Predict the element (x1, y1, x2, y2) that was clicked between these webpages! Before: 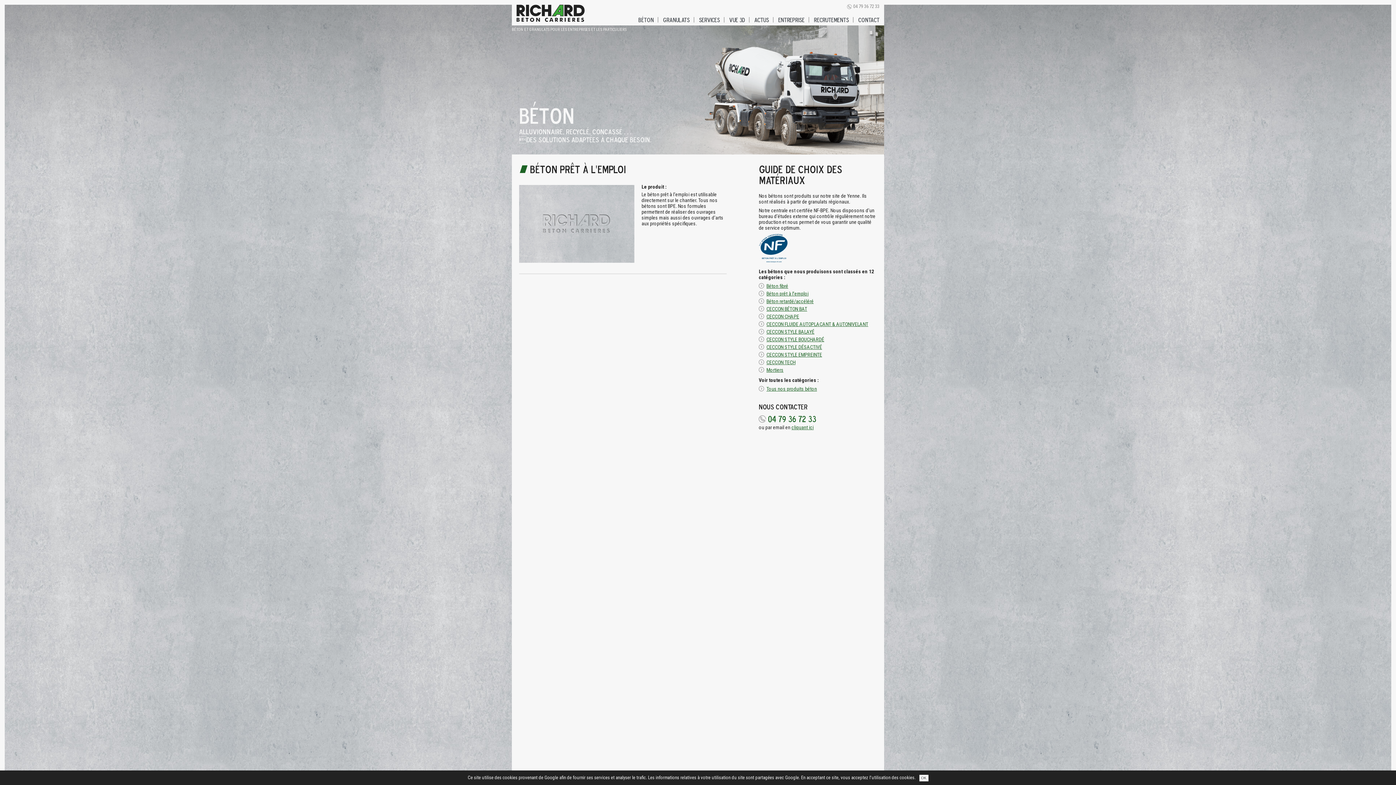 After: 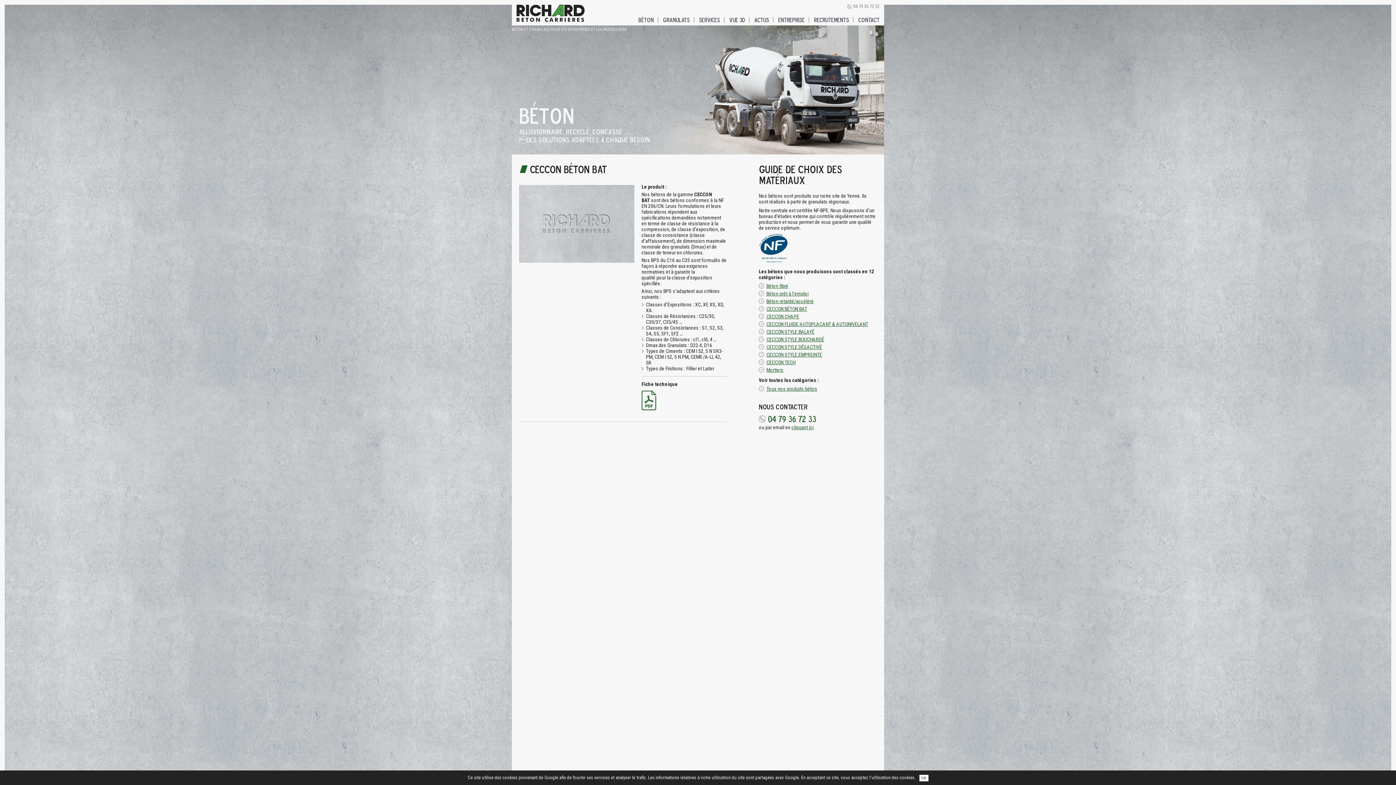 Action: label: CECCON BÉTON BAT bbox: (766, 306, 807, 311)